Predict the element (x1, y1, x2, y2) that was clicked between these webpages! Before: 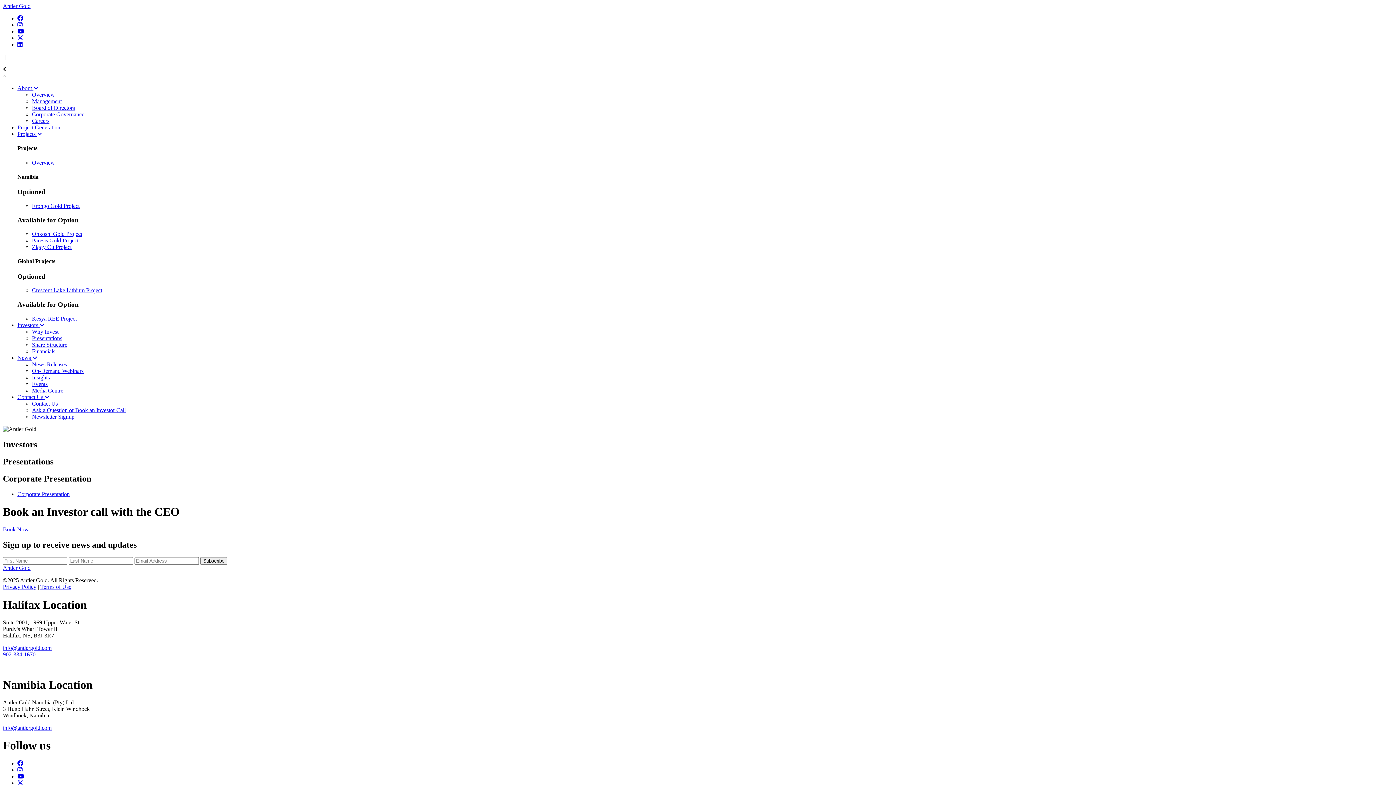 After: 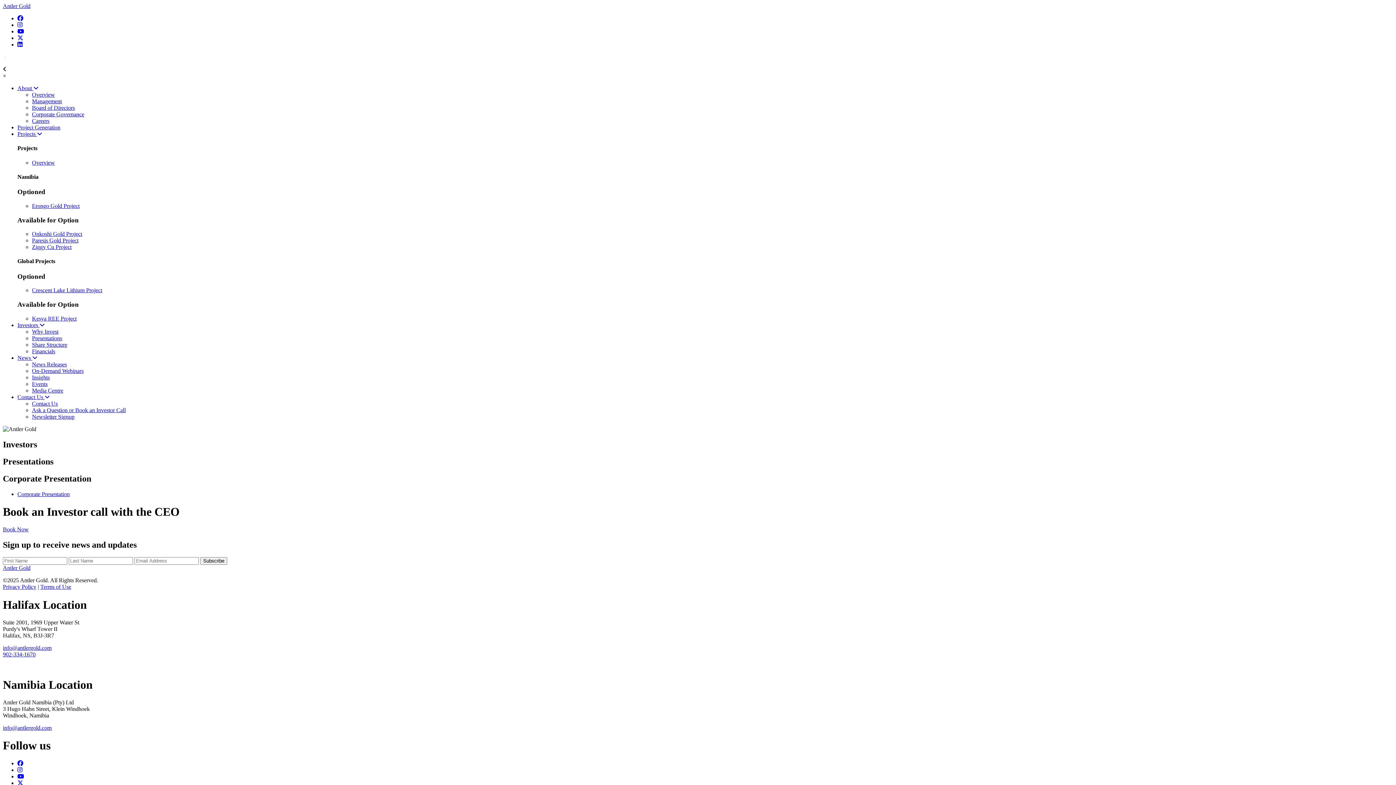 Action: bbox: (17, 85, 38, 91) label: About 